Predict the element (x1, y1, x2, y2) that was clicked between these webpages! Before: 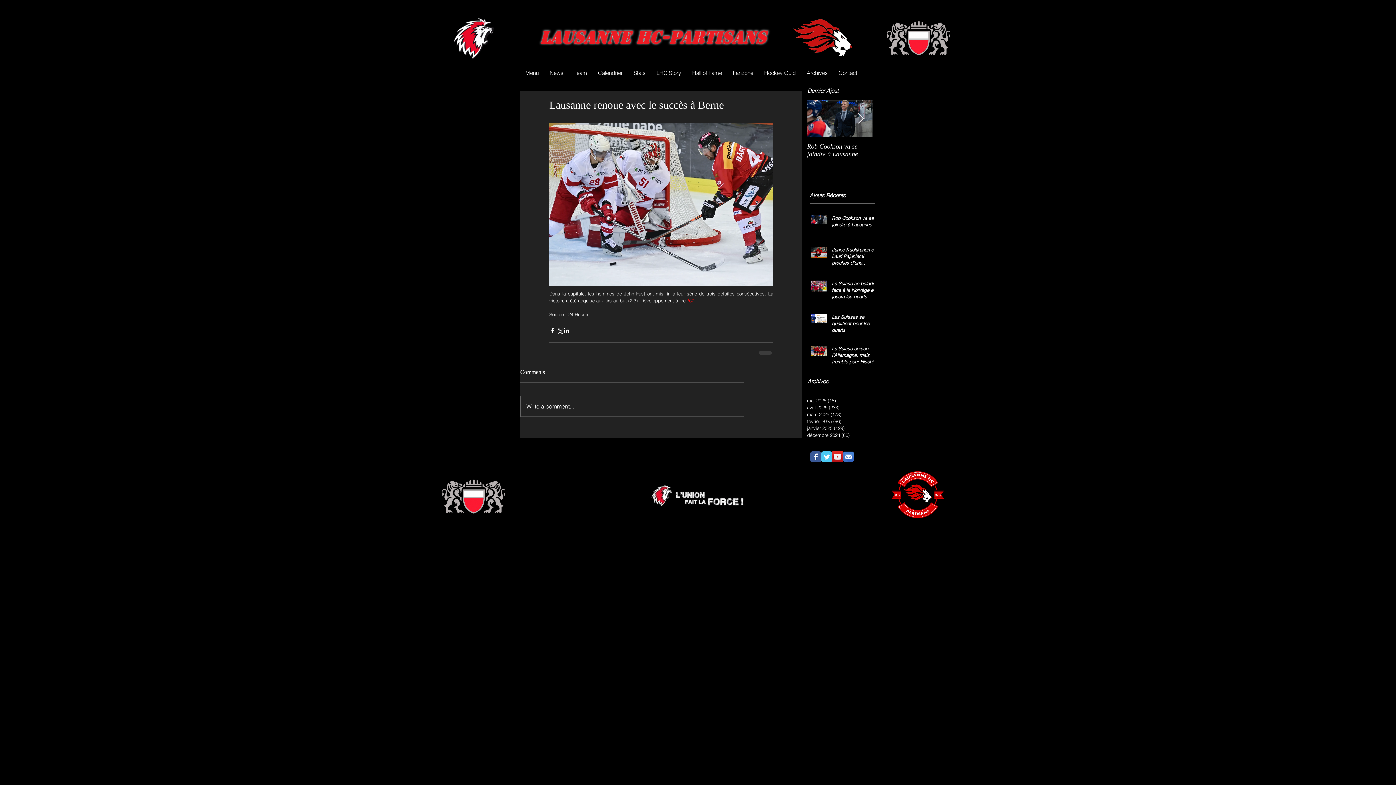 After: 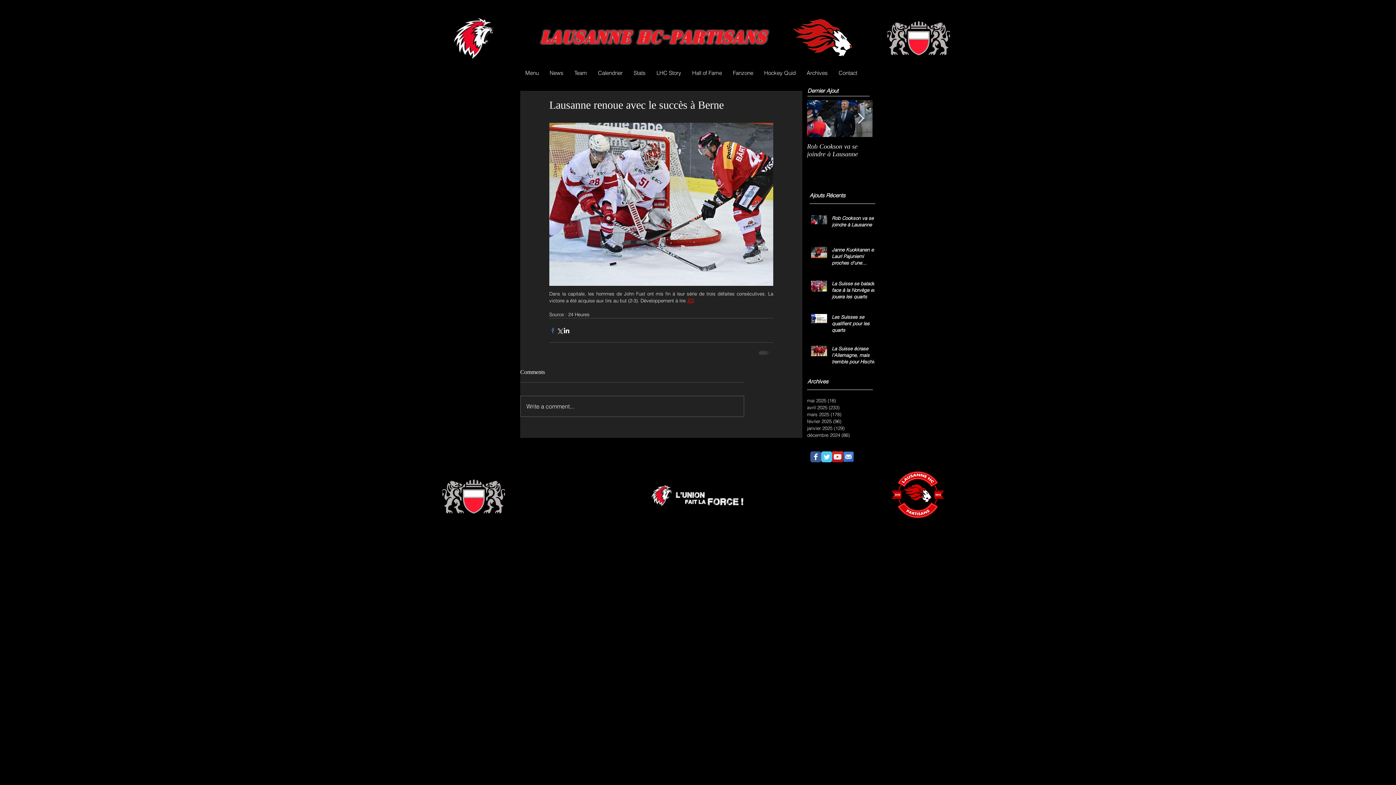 Action: label: Partager via Facebook bbox: (549, 327, 556, 334)